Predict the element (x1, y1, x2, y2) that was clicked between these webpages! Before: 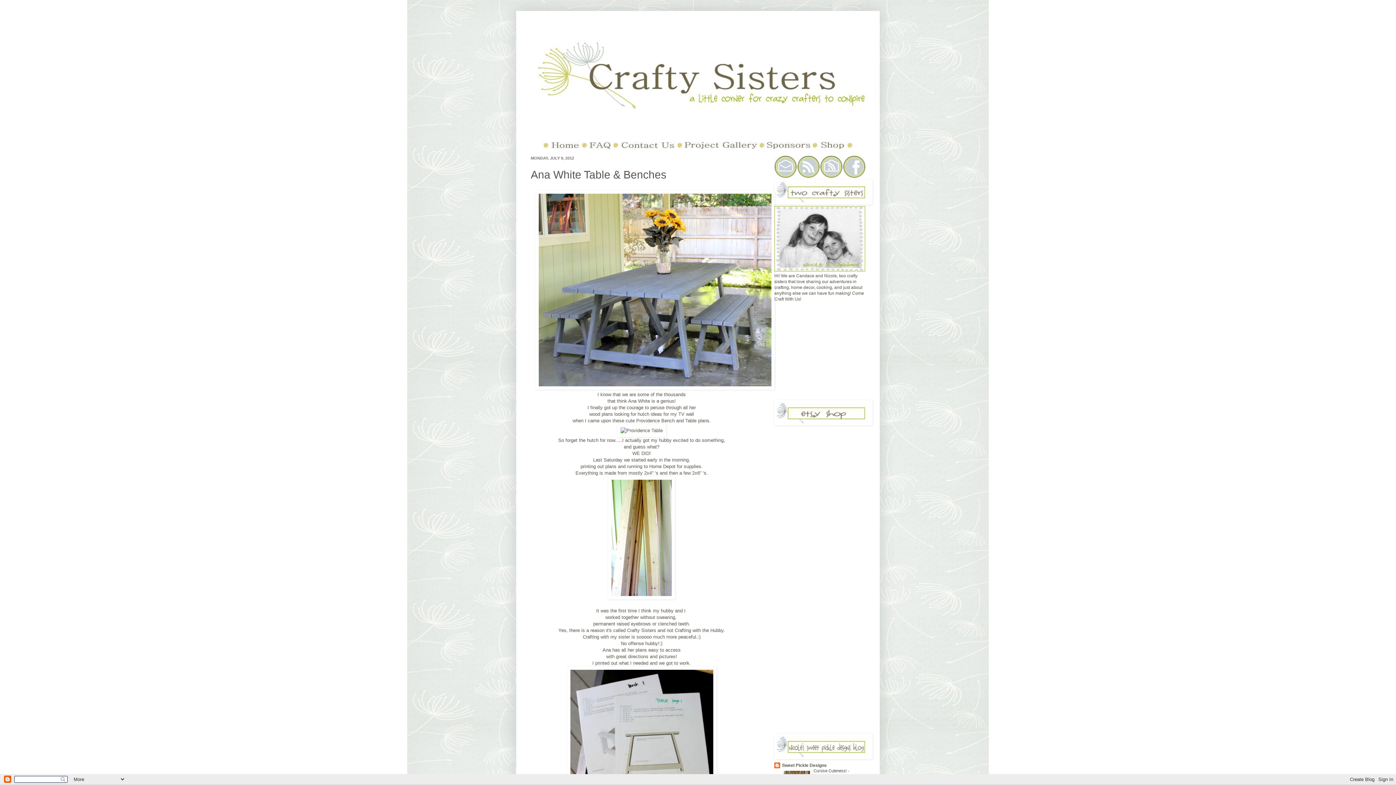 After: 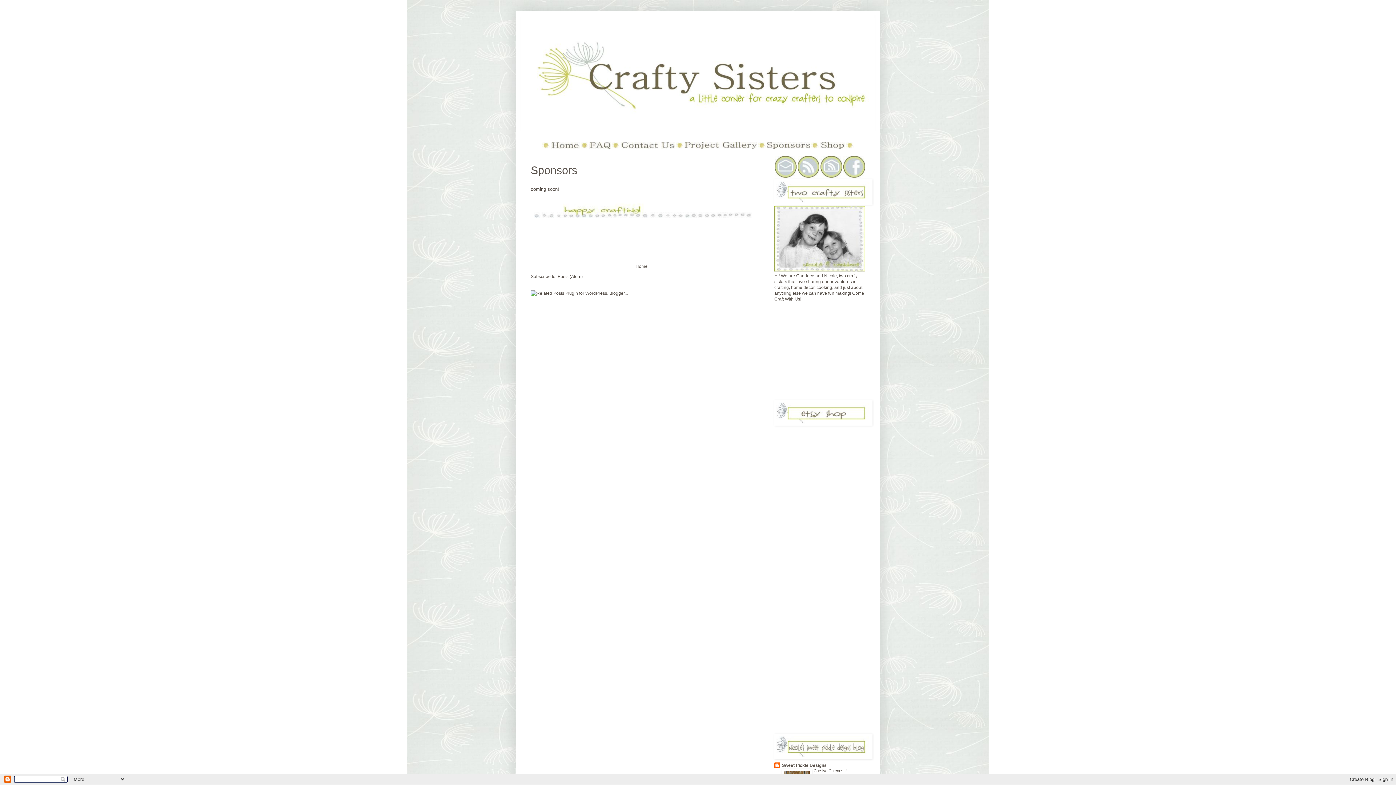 Action: bbox: (766, 145, 810, 150)